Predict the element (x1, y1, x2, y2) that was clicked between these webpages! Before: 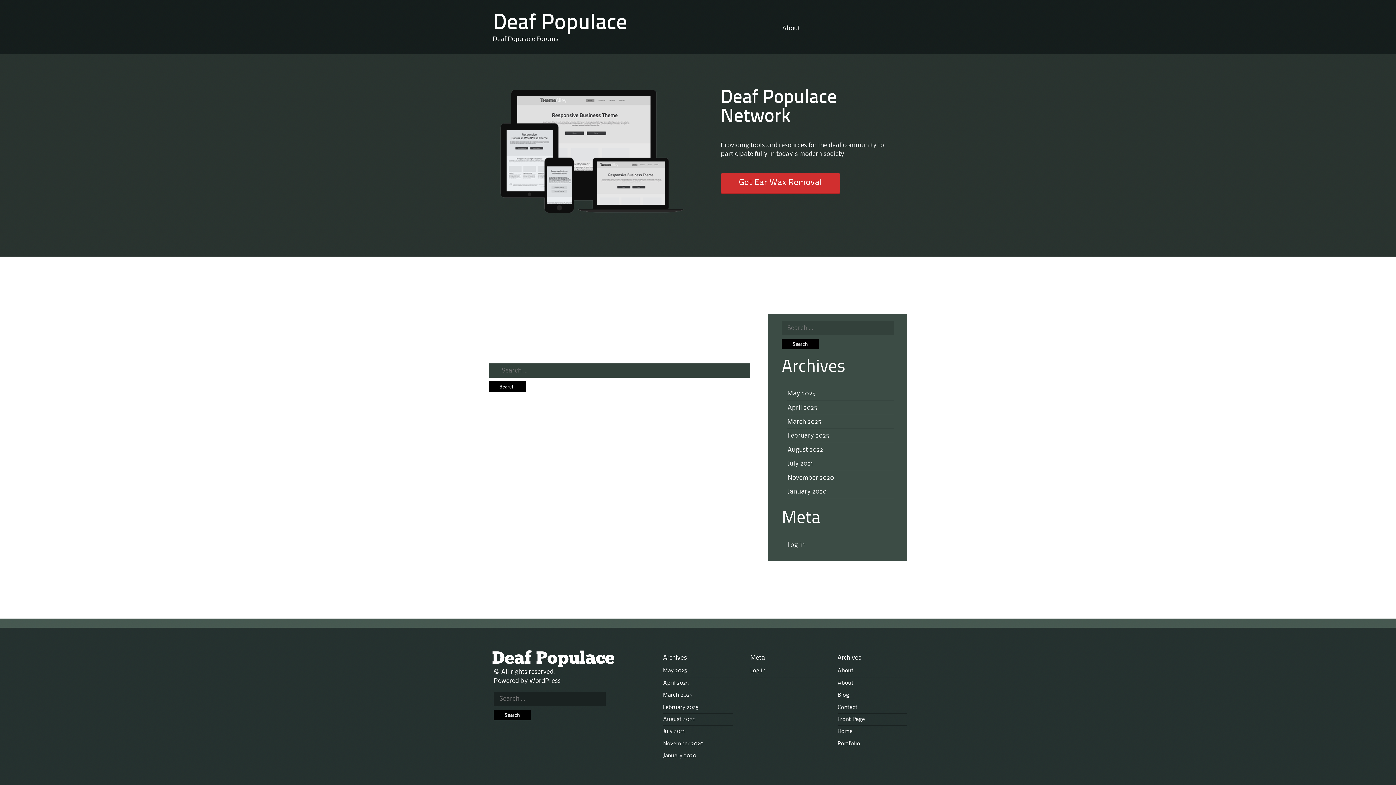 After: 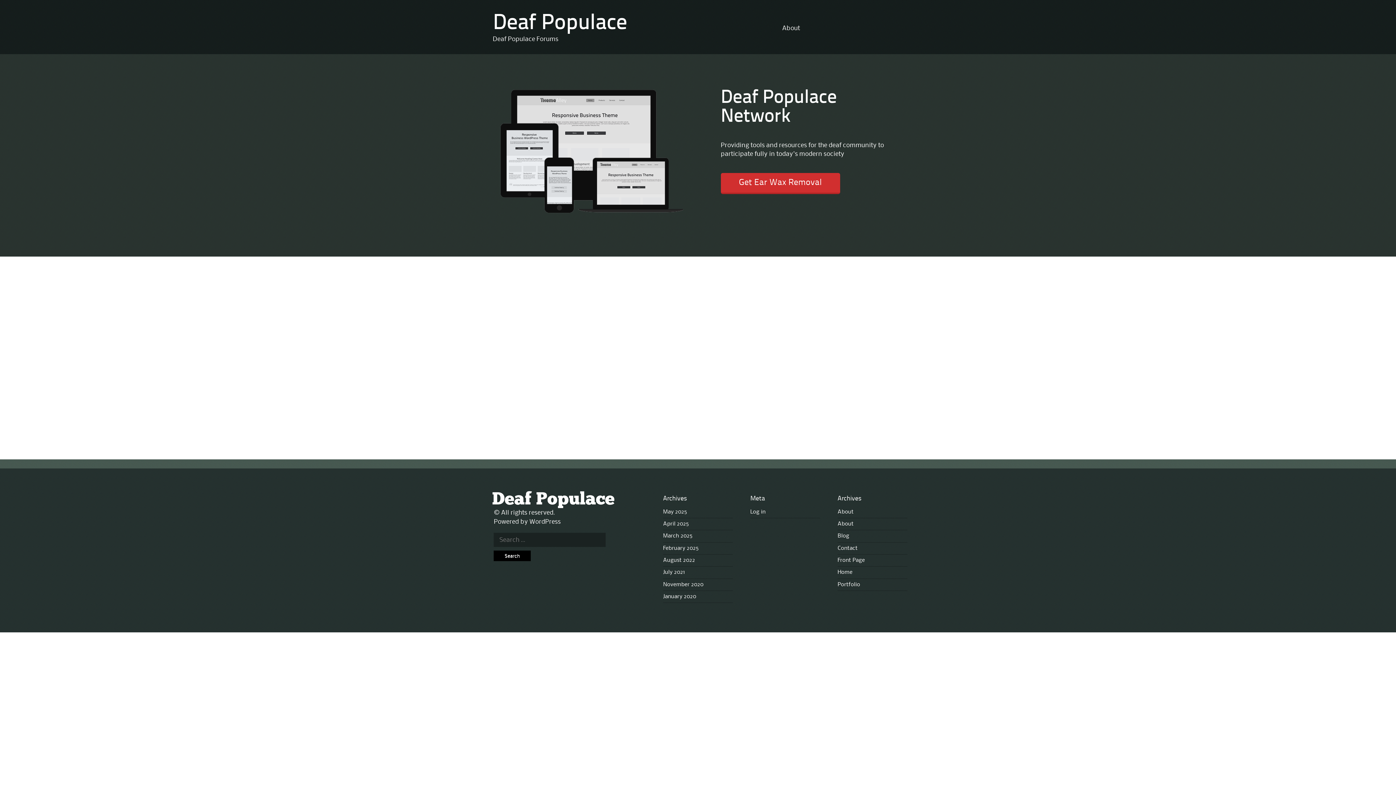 Action: label: Front Page bbox: (837, 717, 865, 722)